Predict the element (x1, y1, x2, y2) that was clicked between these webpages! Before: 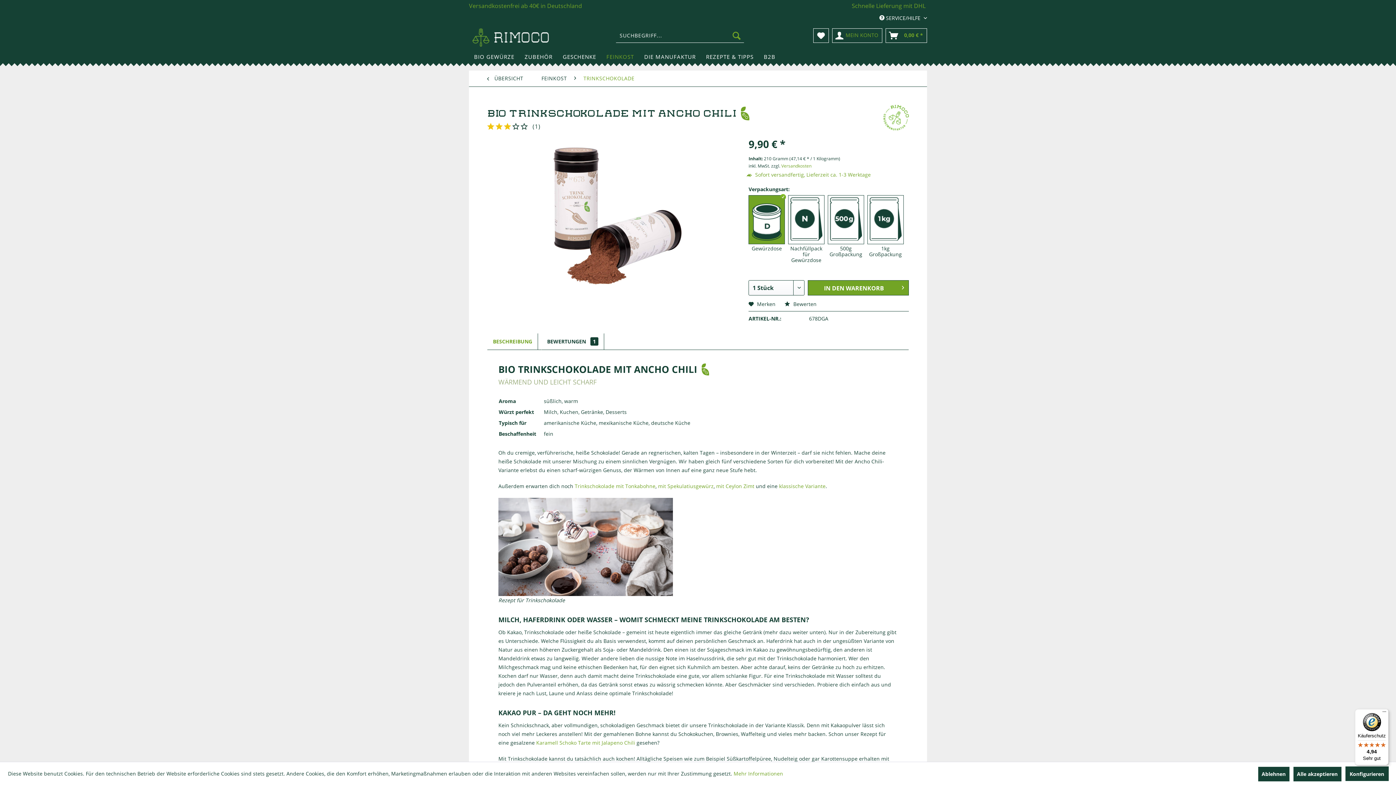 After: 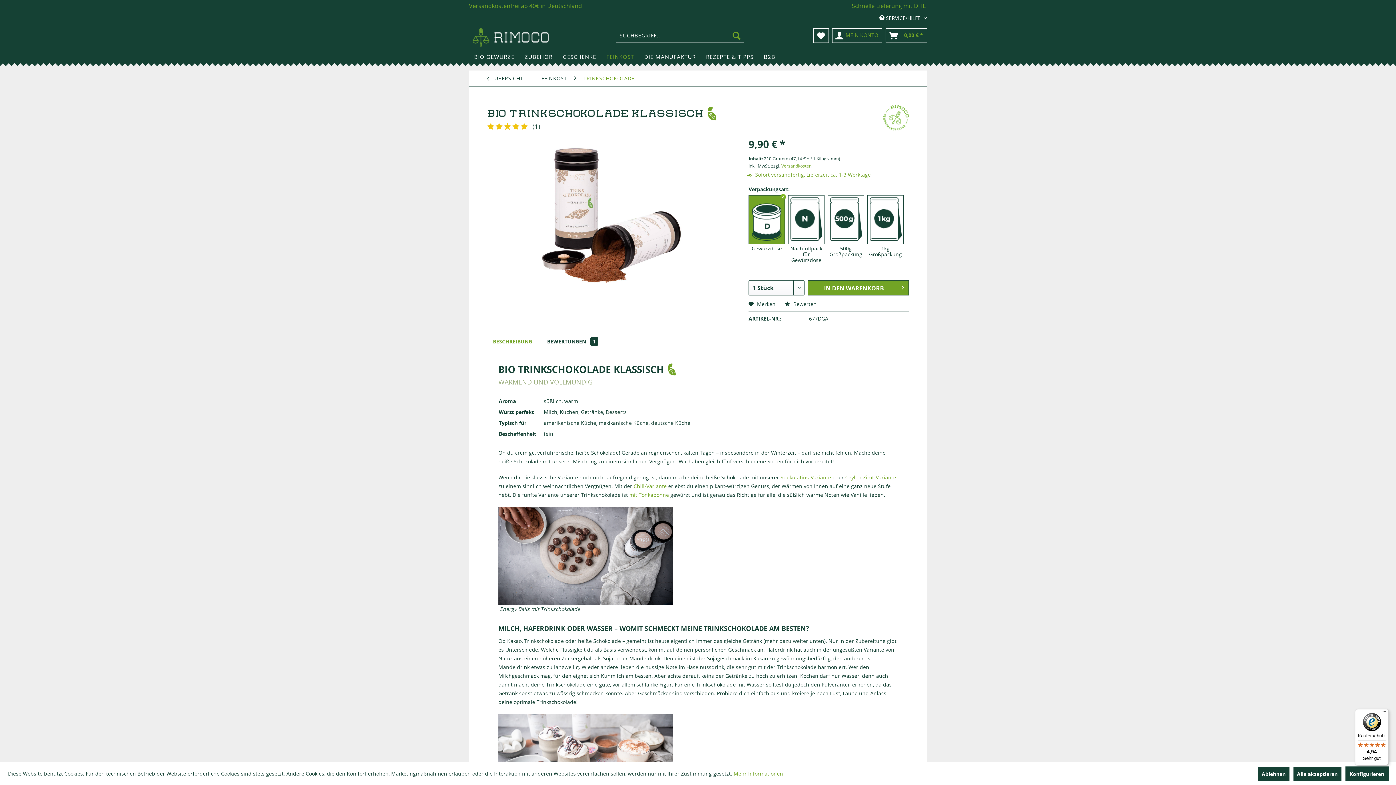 Action: label: klassische Variante bbox: (779, 482, 825, 489)